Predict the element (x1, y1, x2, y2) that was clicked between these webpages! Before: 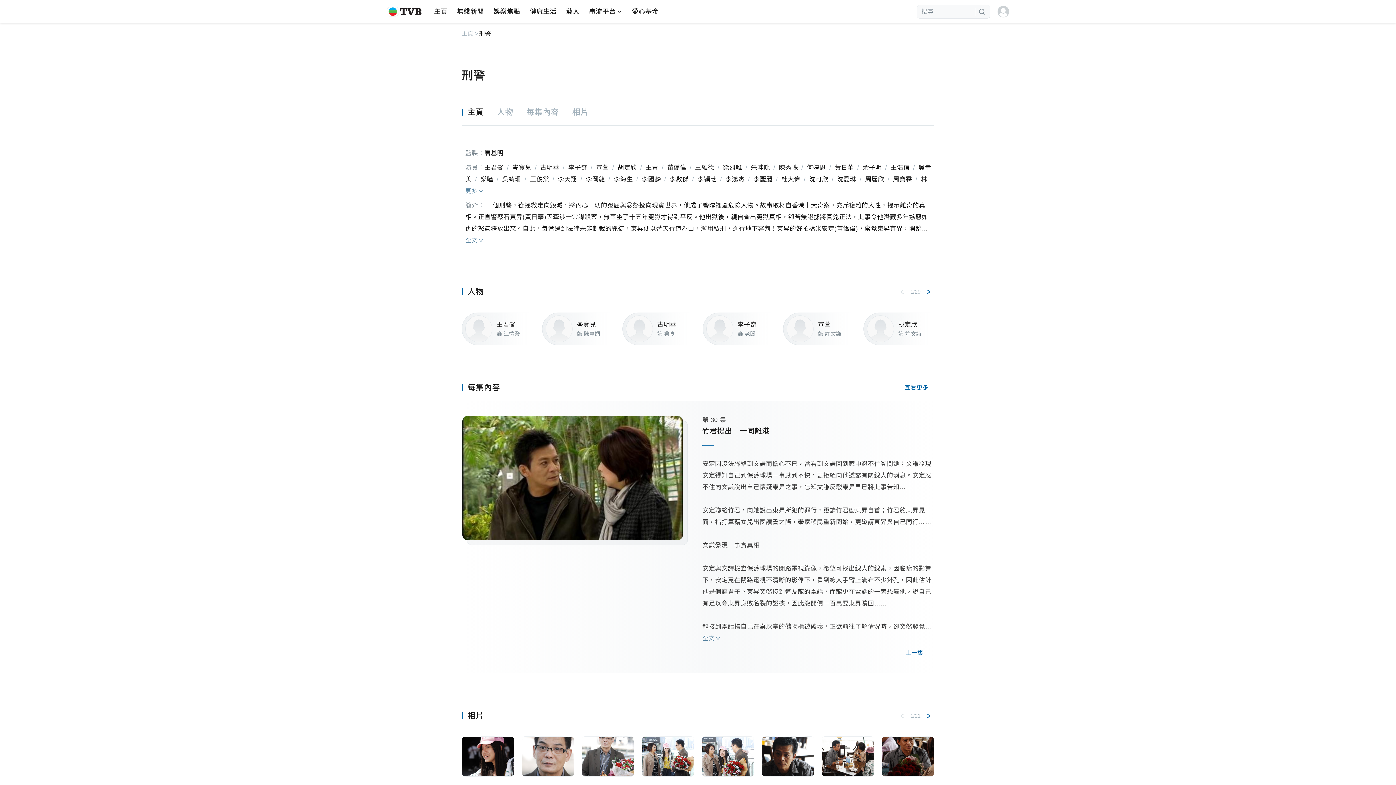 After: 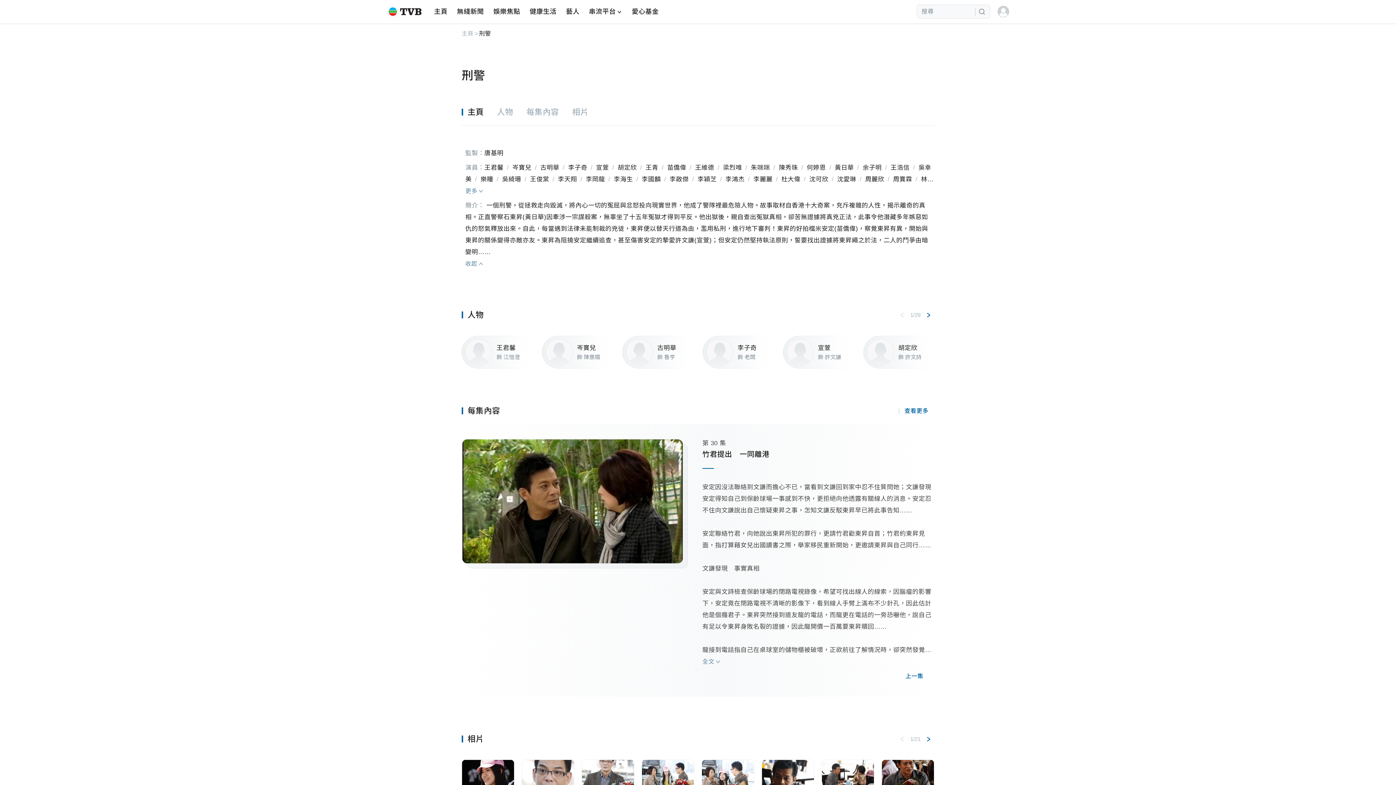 Action: bbox: (465, 234, 484, 246) label: 全文